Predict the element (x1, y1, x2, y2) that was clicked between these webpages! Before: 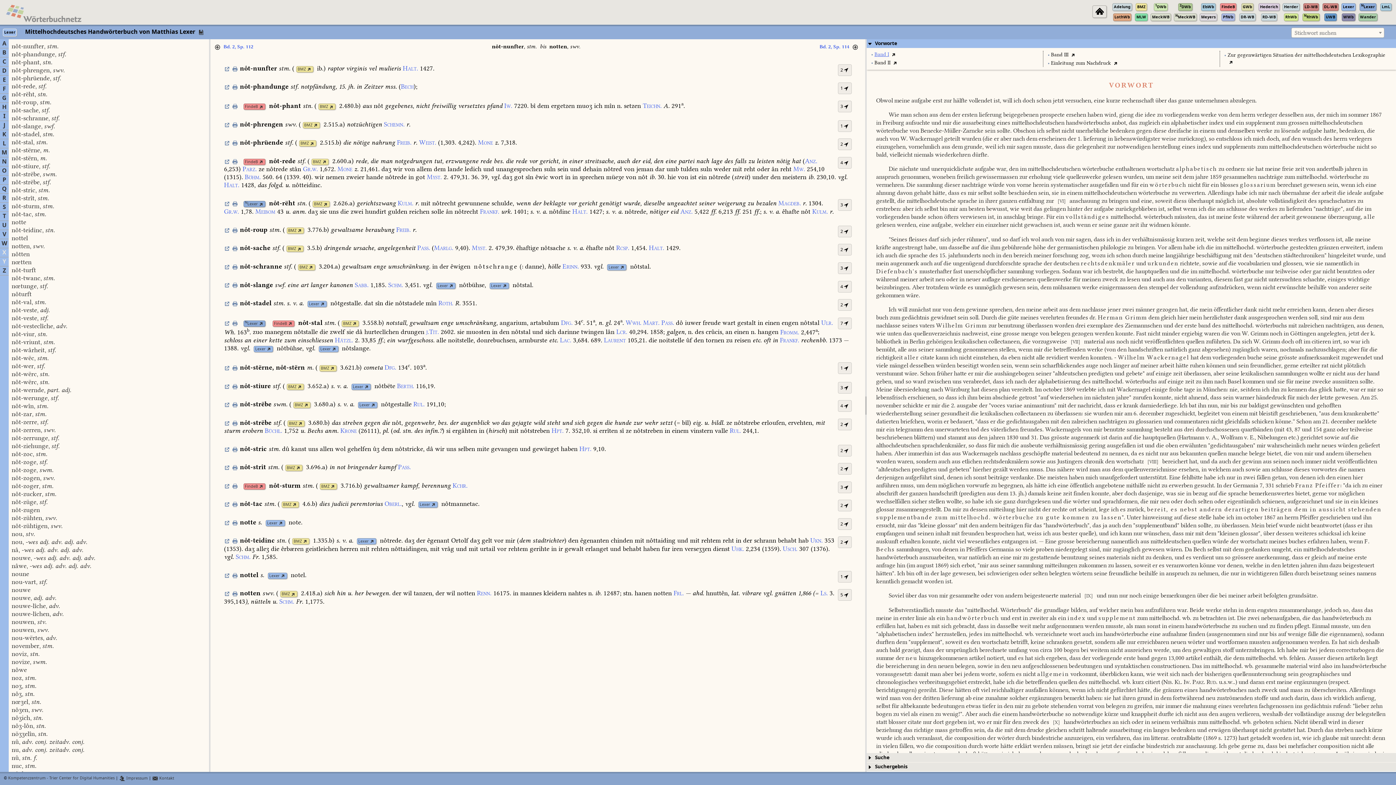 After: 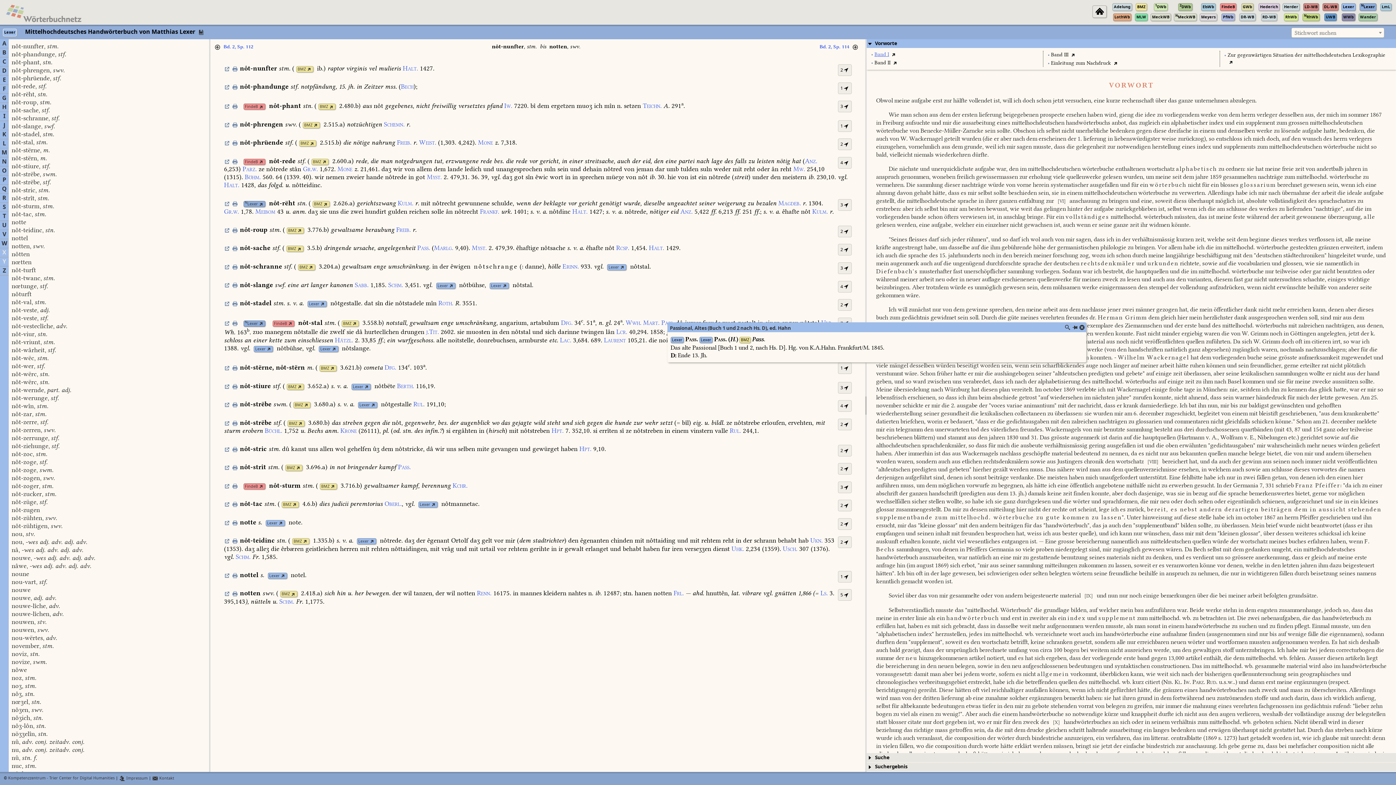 Action: bbox: (661, 318, 674, 326) label: Pass.